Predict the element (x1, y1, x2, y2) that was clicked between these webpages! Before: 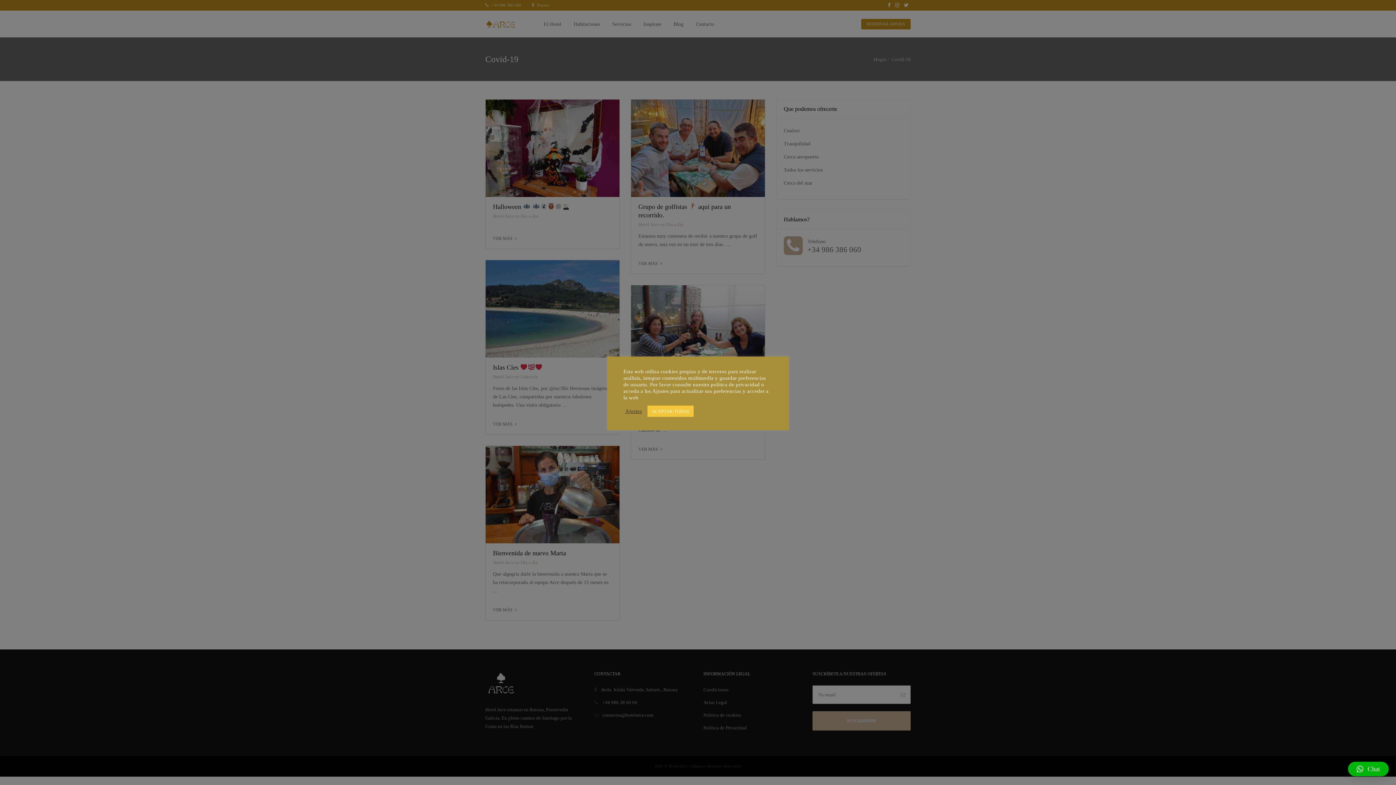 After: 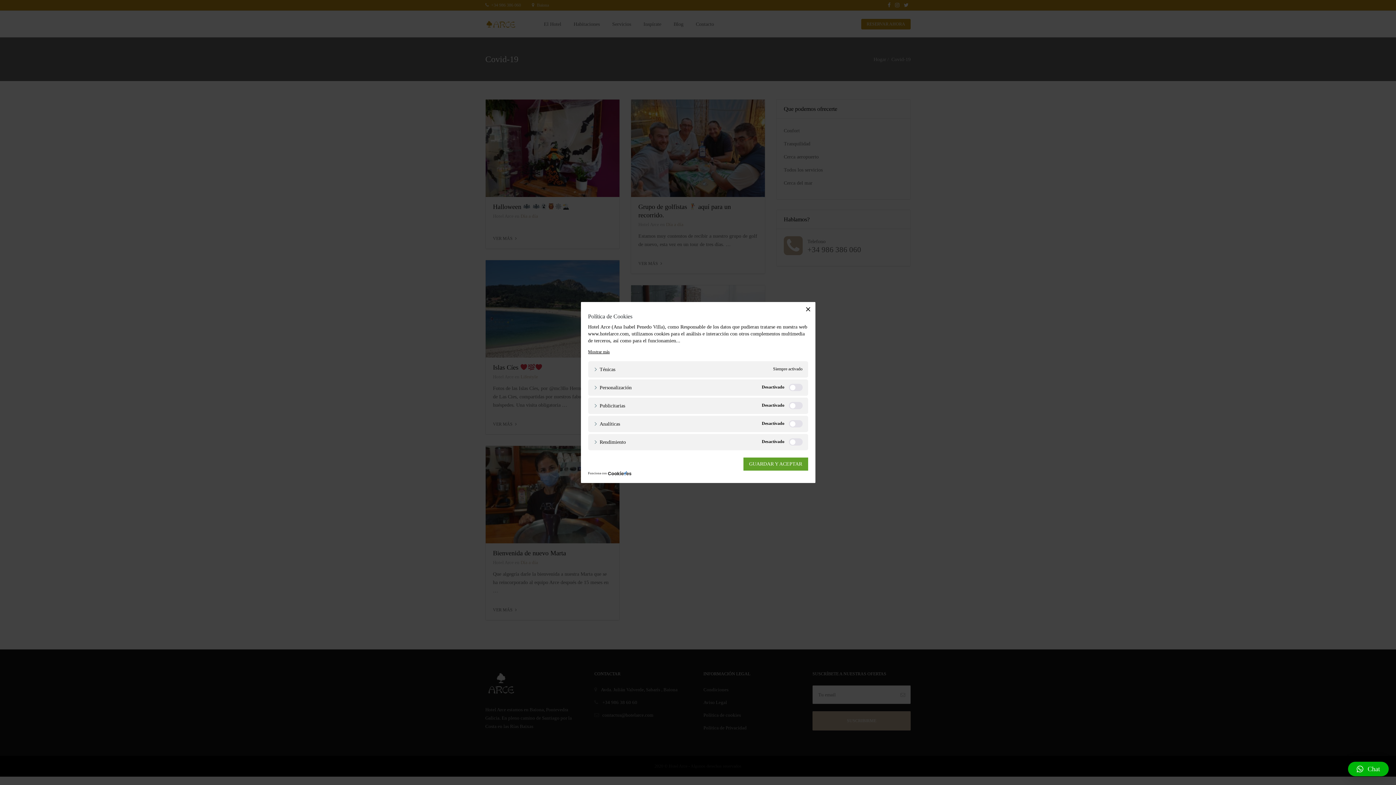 Action: bbox: (625, 408, 642, 414) label: Ajustes